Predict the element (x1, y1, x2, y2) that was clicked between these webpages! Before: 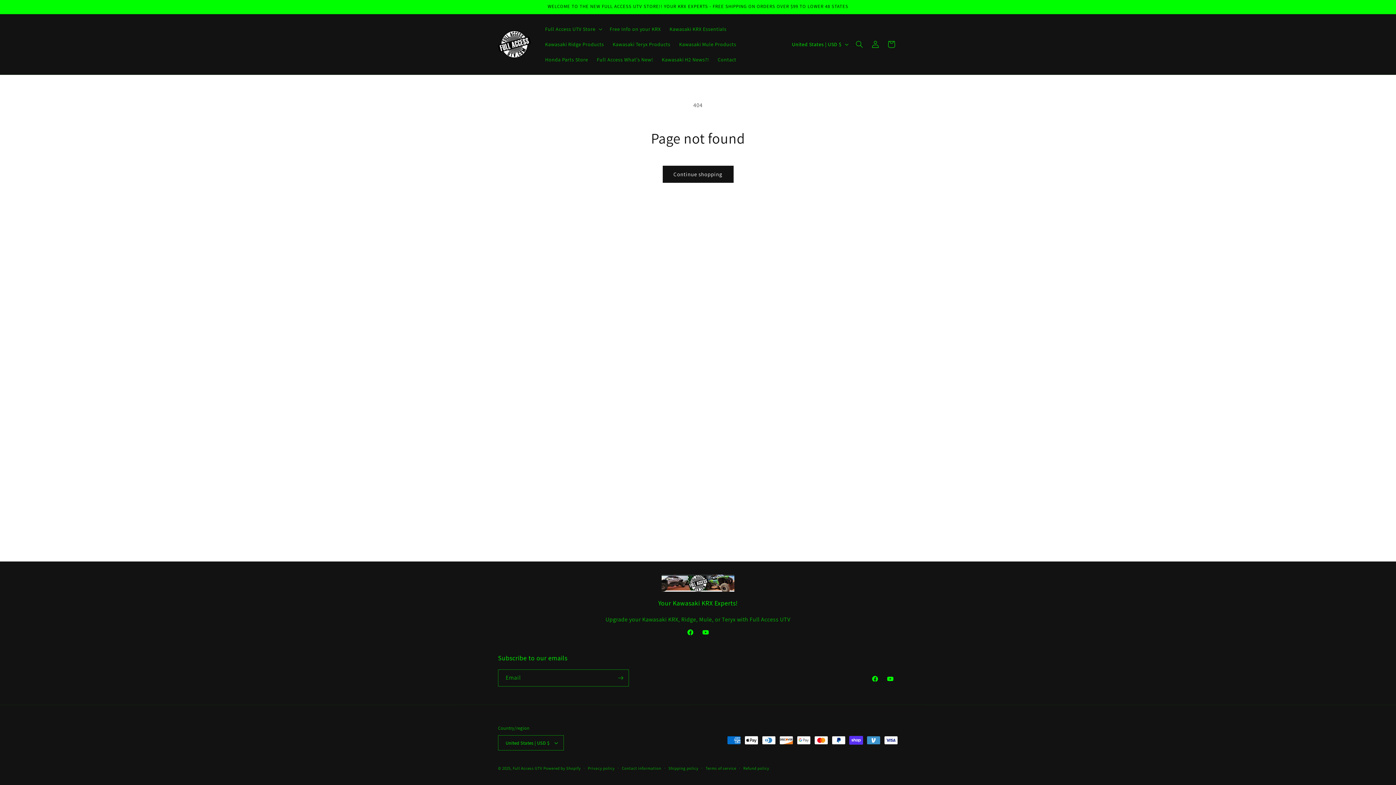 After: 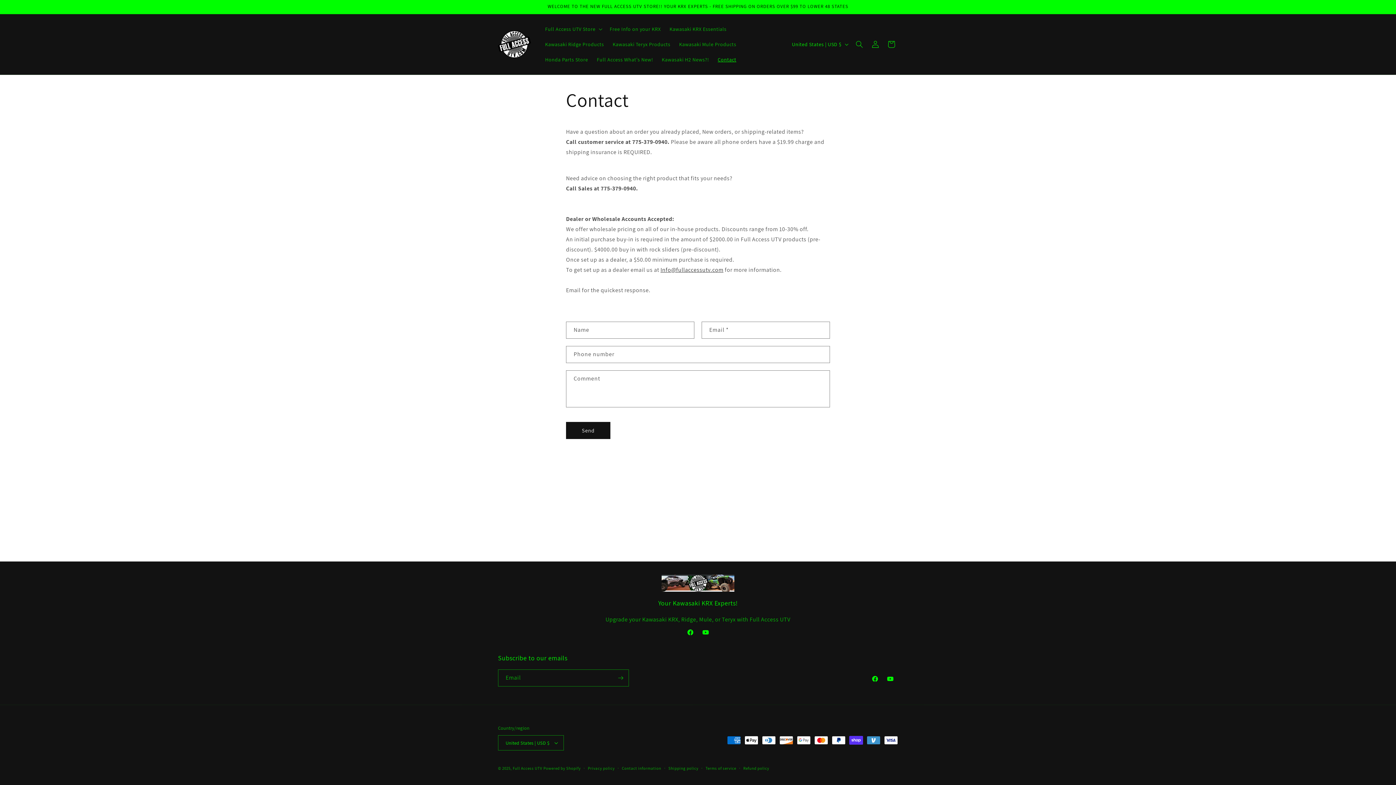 Action: label: Contact bbox: (713, 52, 740, 67)